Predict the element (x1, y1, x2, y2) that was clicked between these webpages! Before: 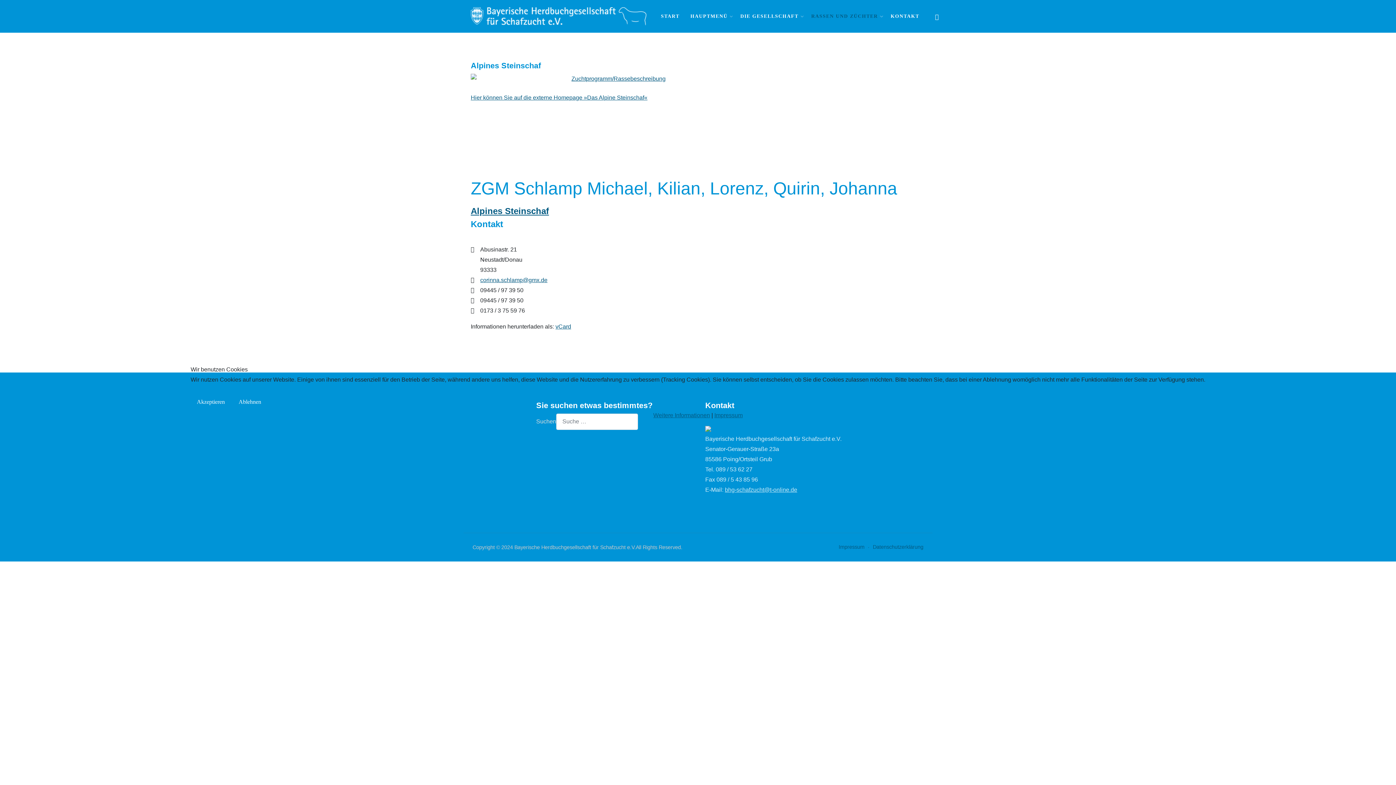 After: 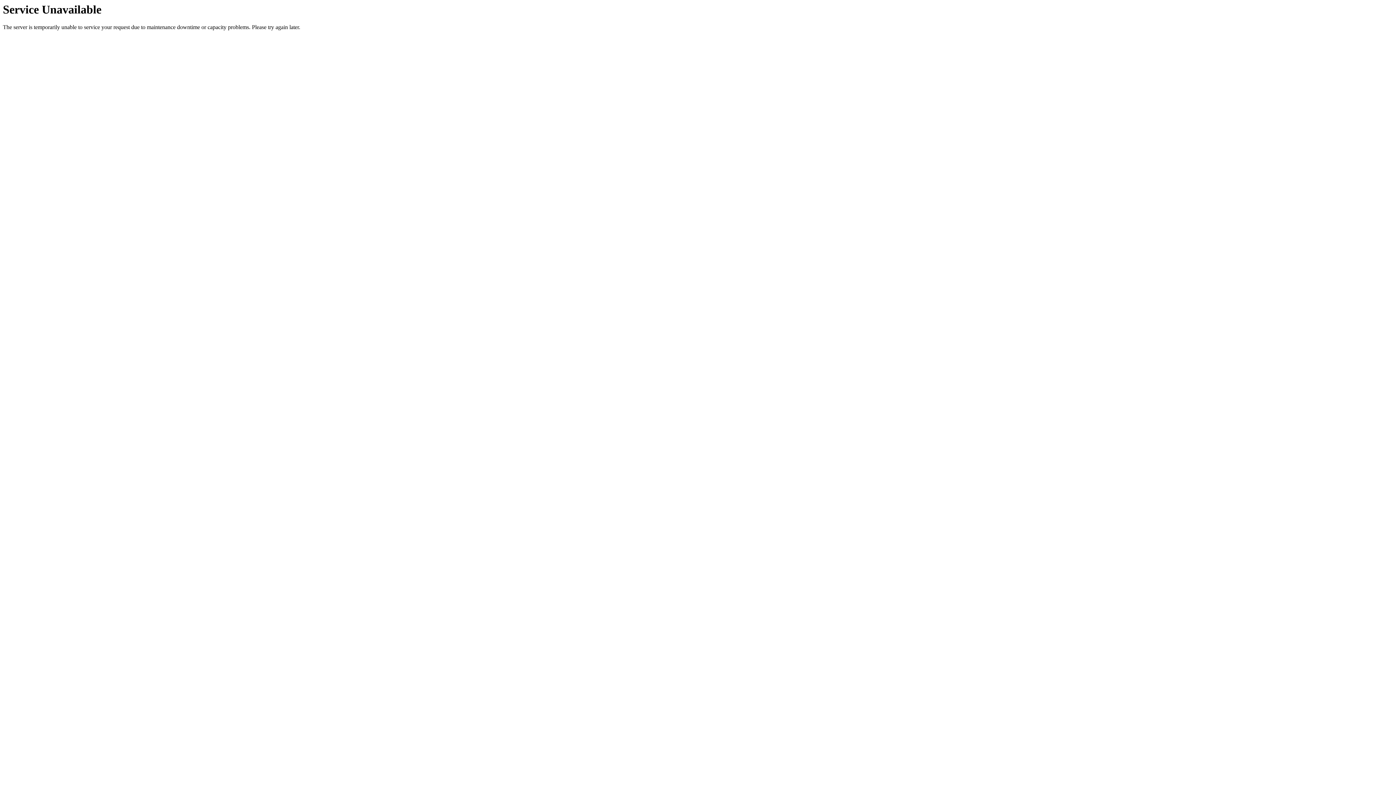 Action: bbox: (190, 393, 231, 410) label: Akzeptieren